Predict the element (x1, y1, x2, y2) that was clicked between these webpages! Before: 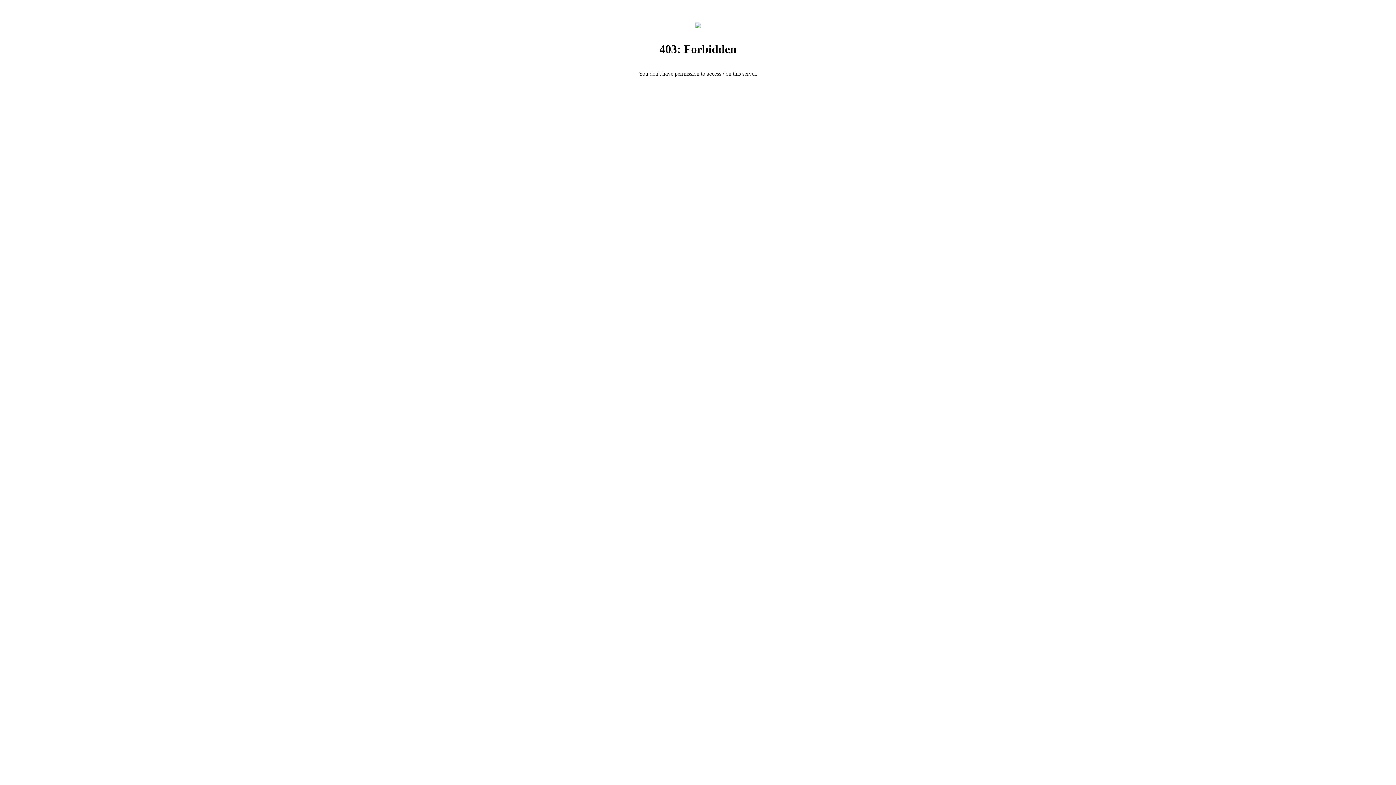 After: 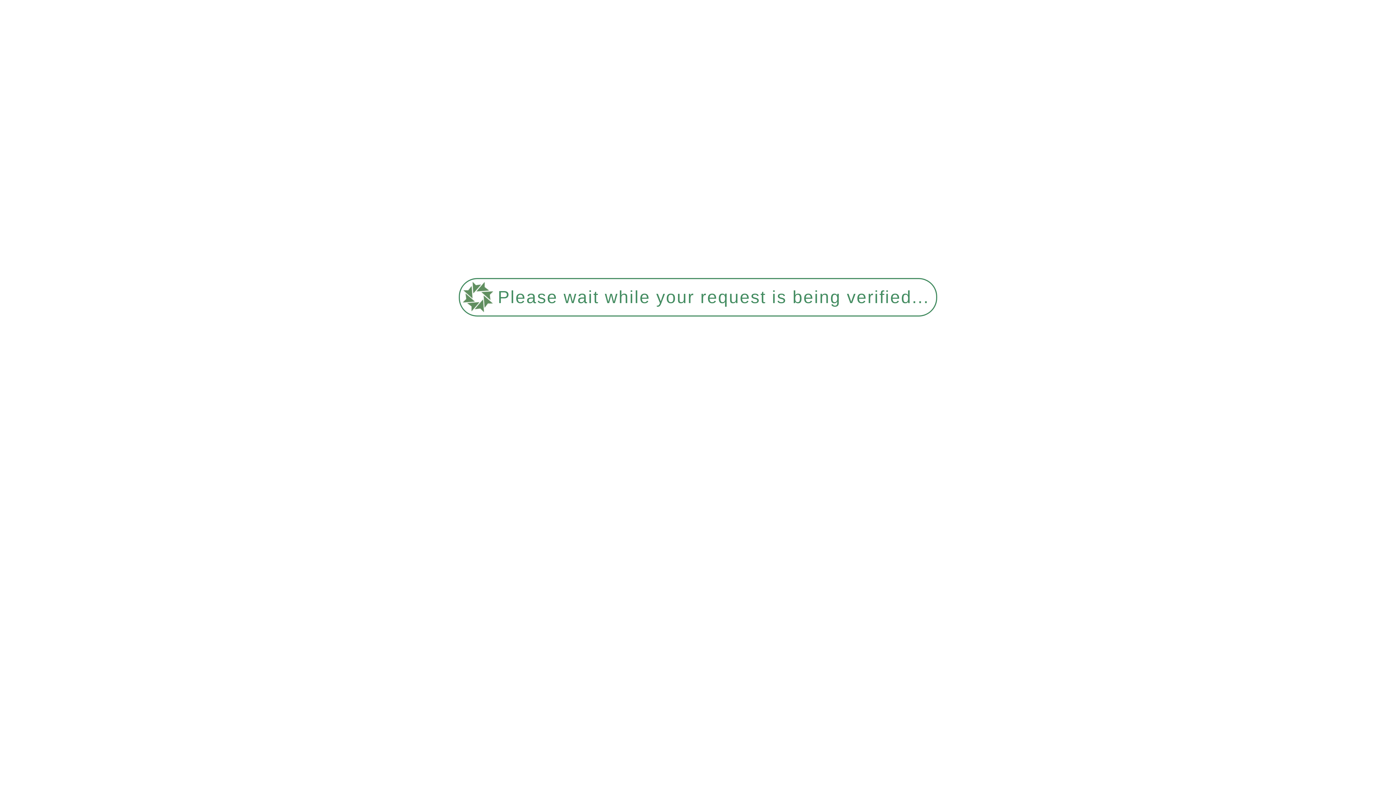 Action: bbox: (695, 23, 701, 29)